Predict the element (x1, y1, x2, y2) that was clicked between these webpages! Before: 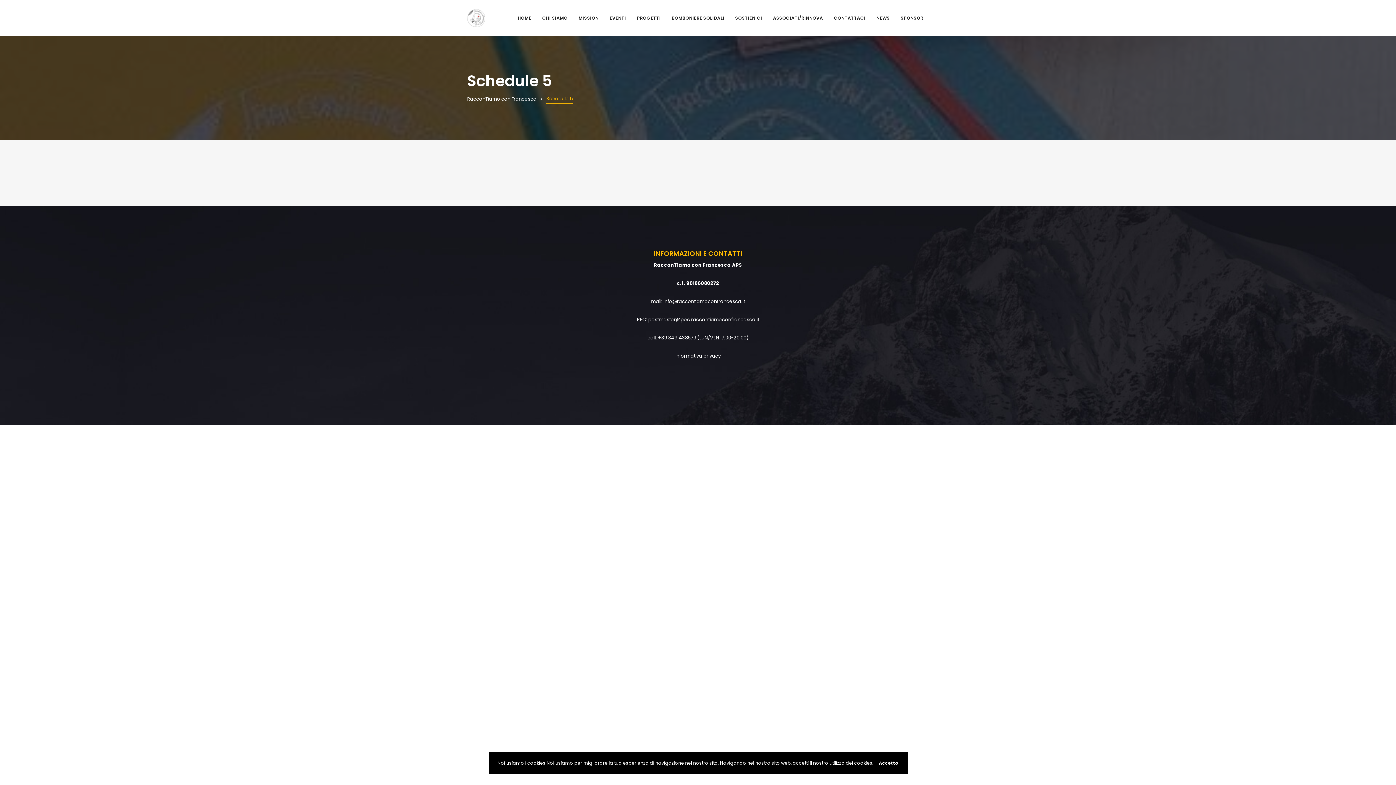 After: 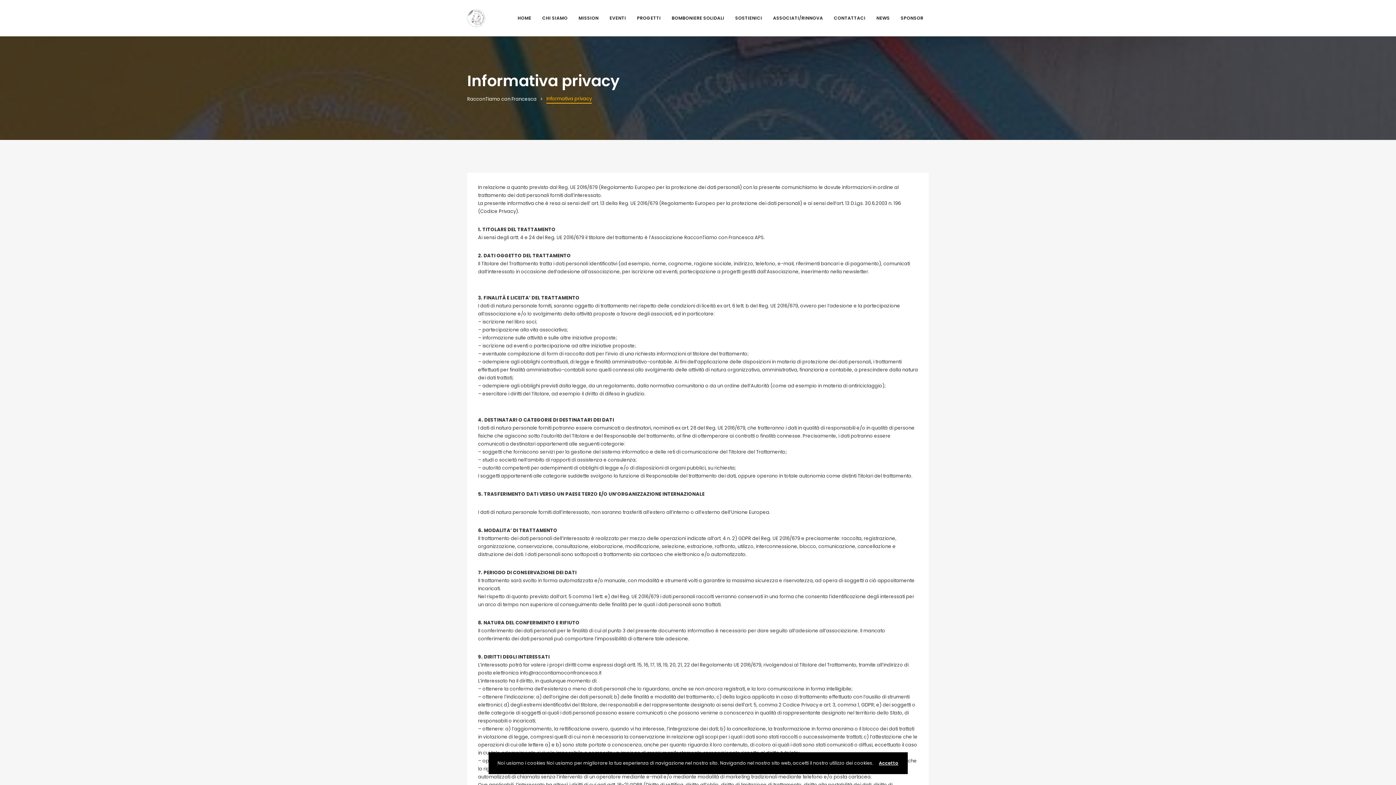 Action: label: Informativa privacy bbox: (675, 352, 720, 359)